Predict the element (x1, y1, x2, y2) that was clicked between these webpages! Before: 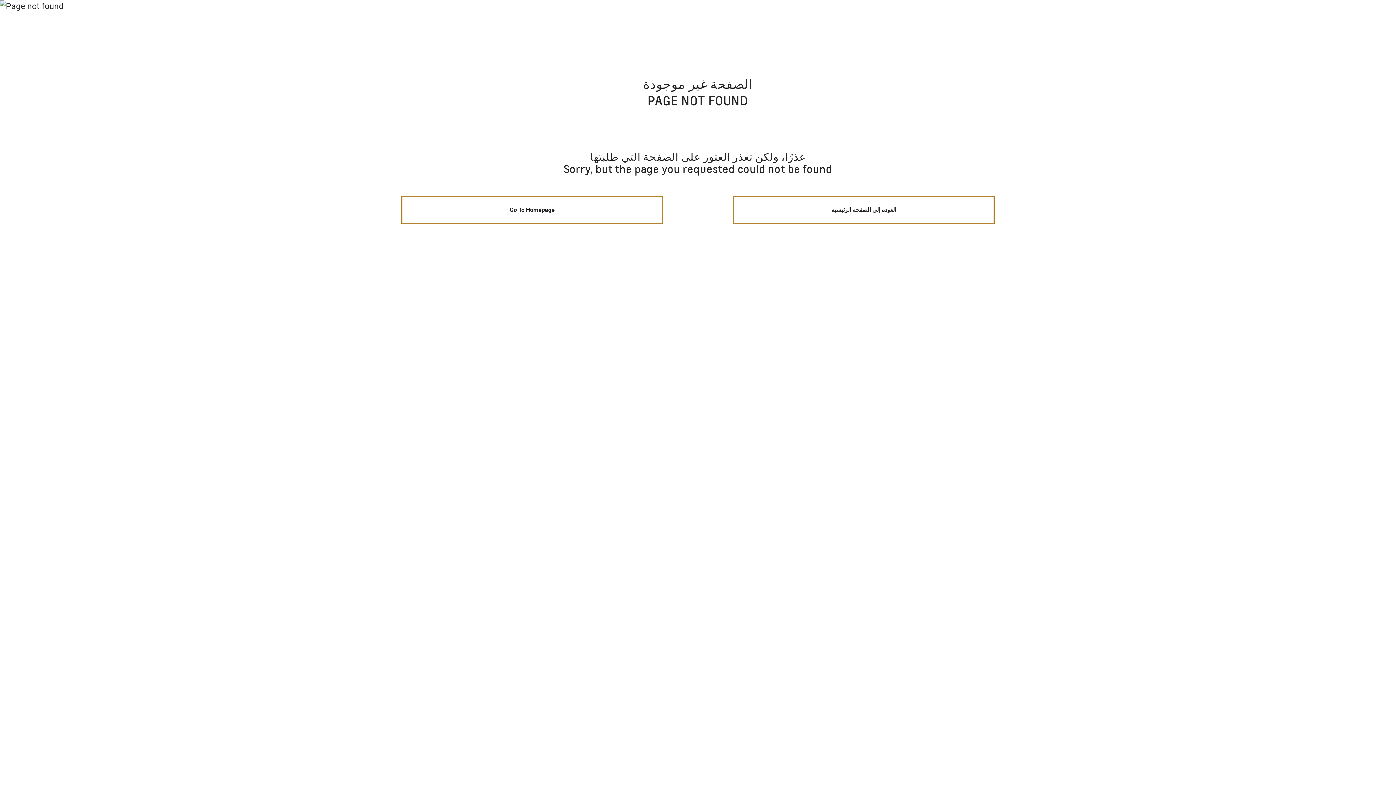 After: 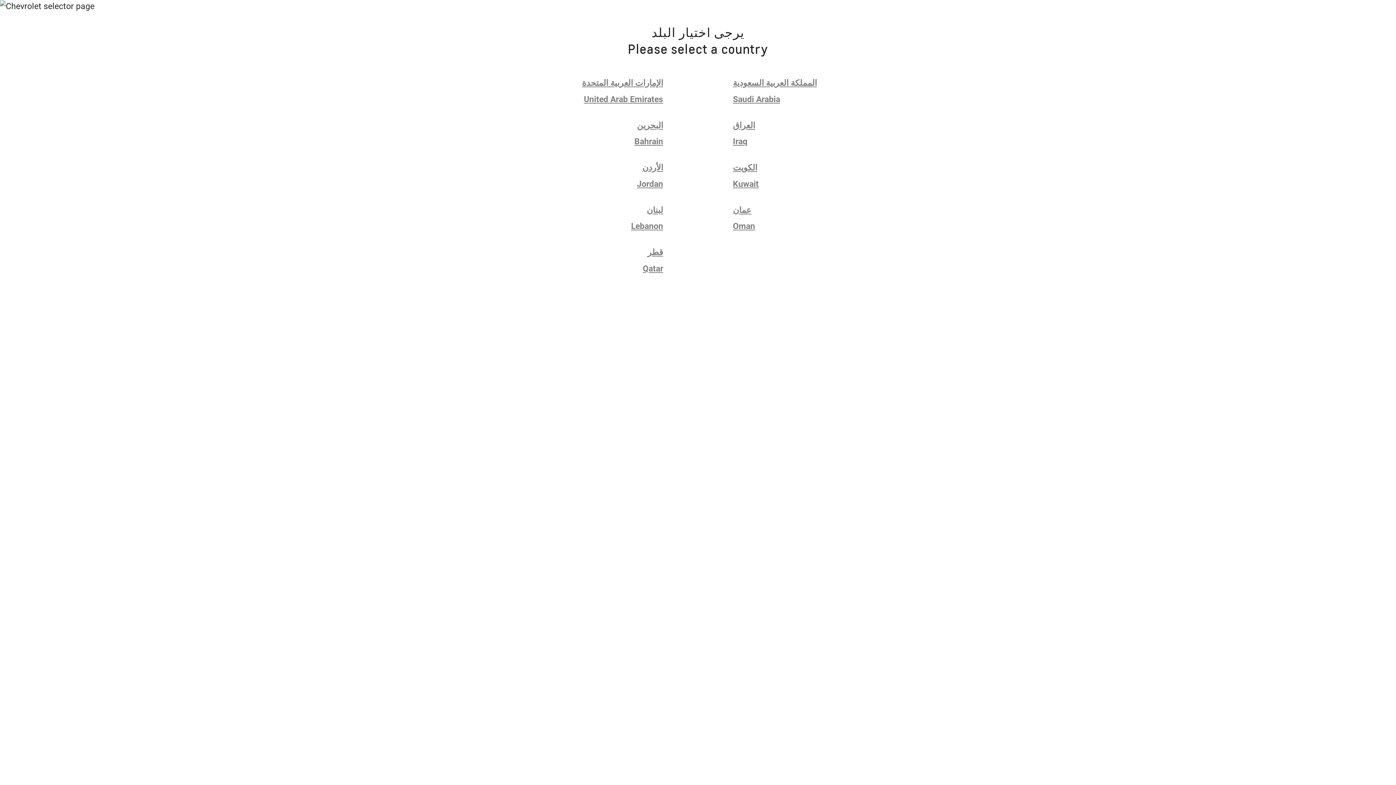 Action: bbox: (401, 196, 663, 223) label: Go To Homepage